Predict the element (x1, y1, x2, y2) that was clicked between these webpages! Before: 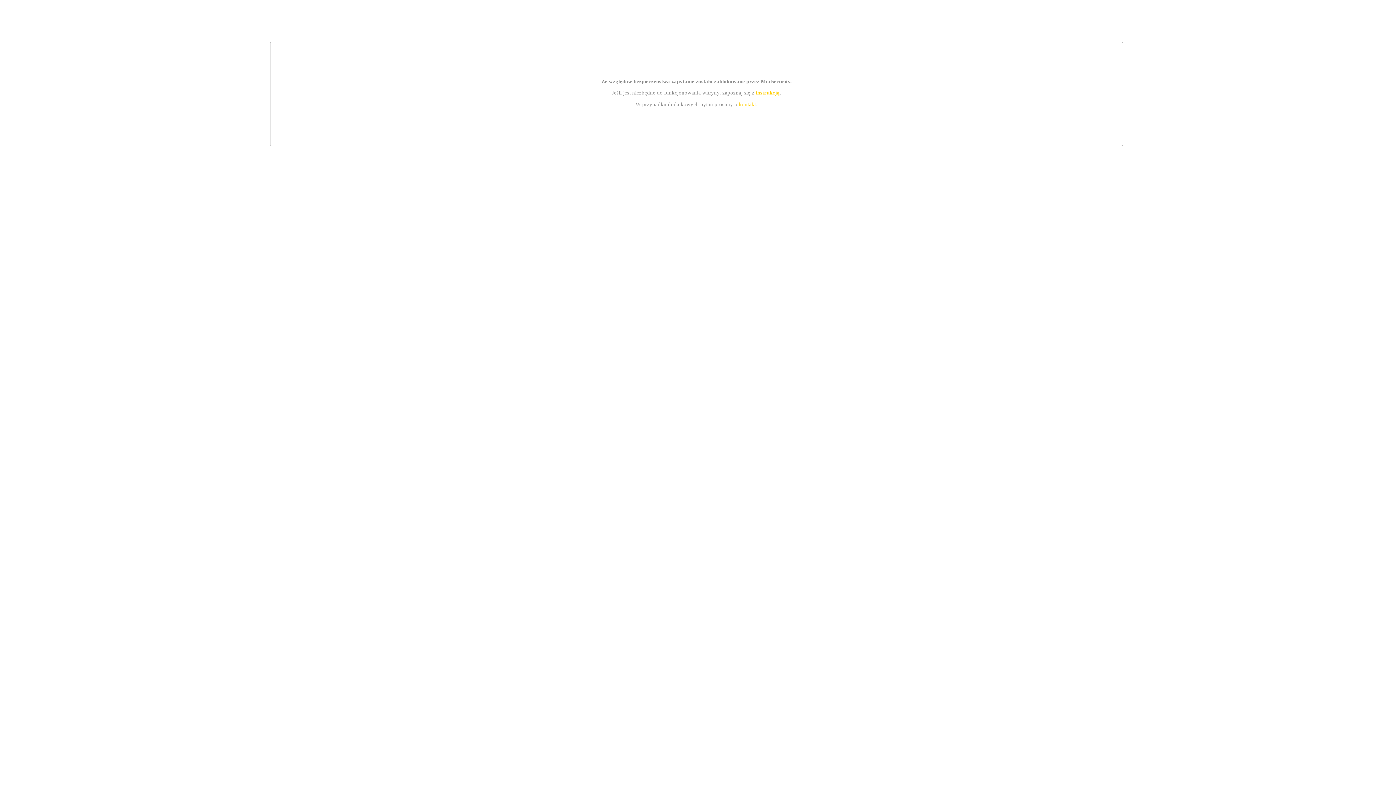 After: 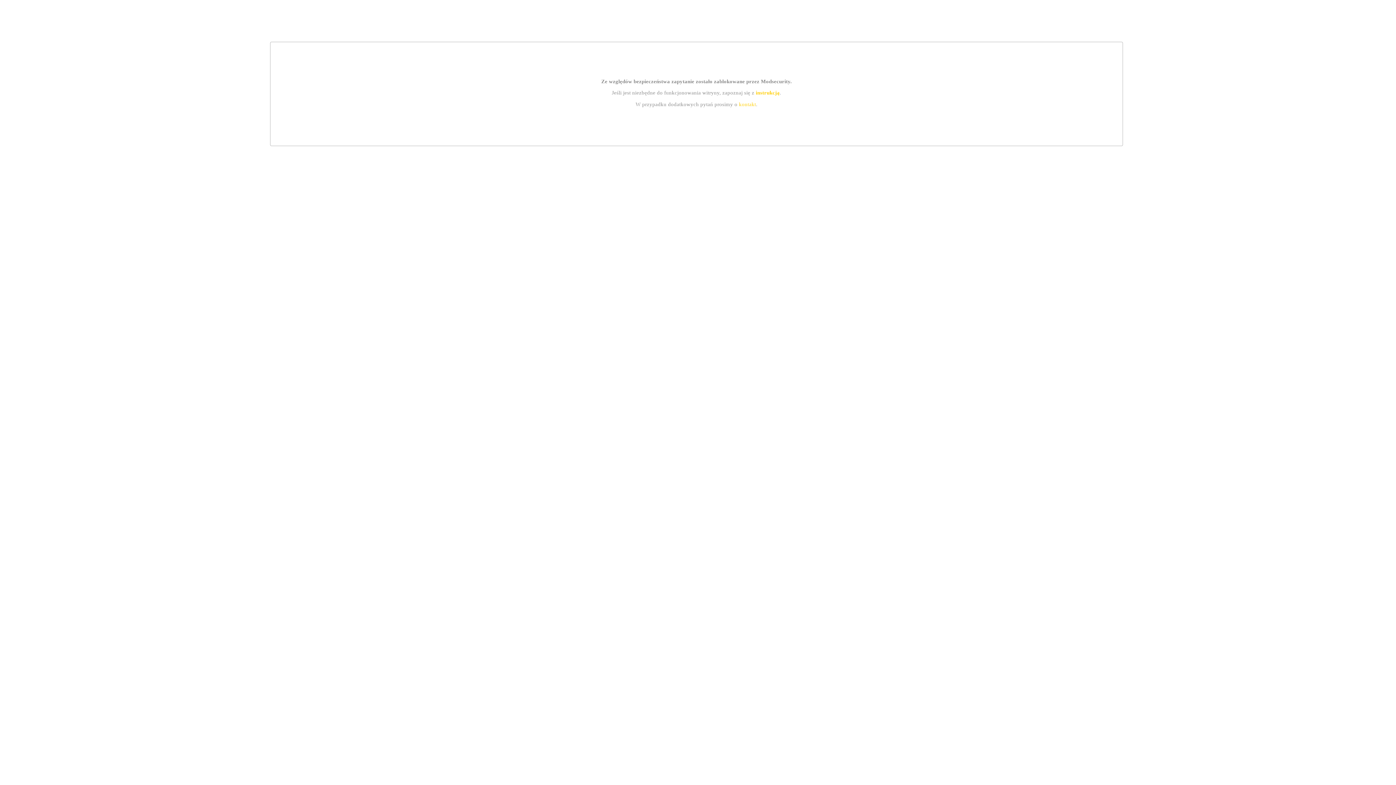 Action: bbox: (739, 101, 756, 107) label: kontakt